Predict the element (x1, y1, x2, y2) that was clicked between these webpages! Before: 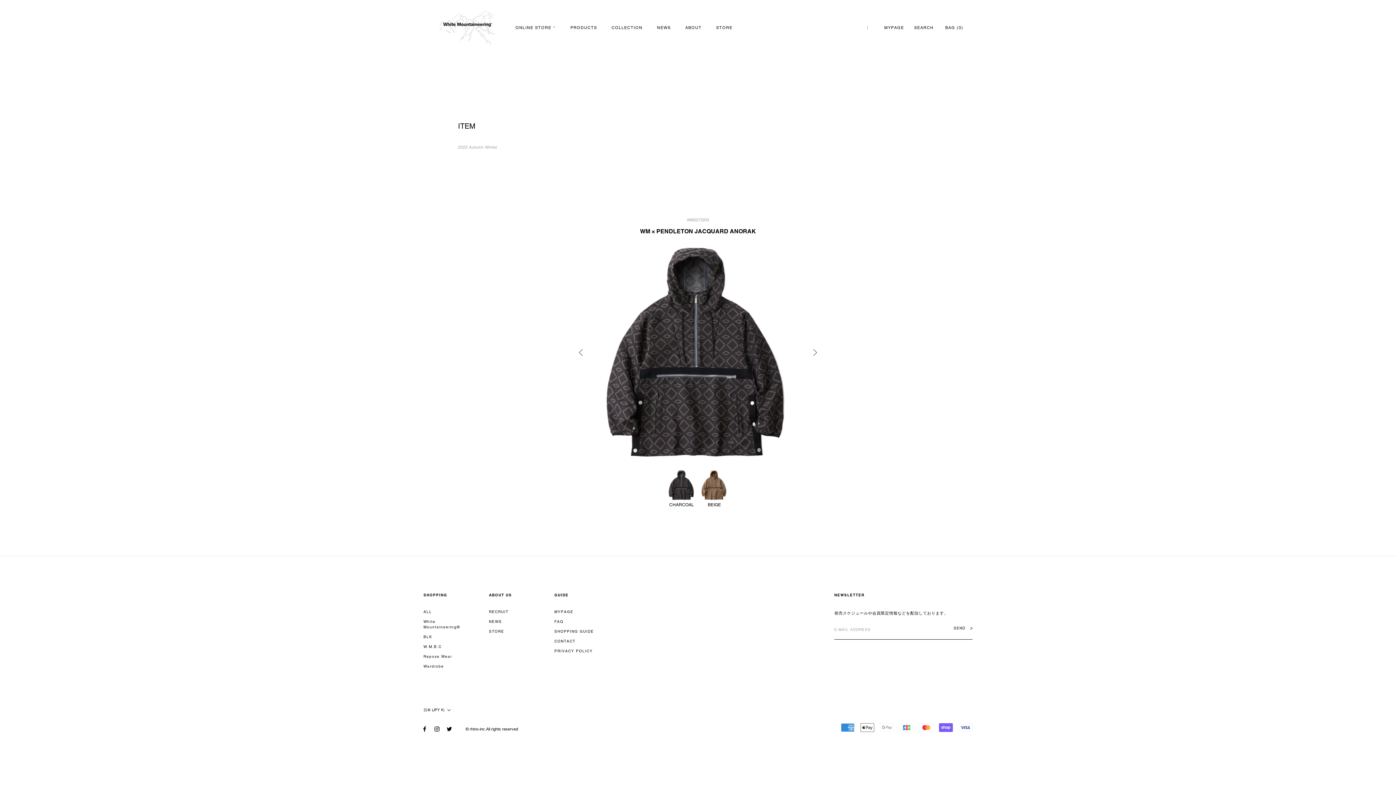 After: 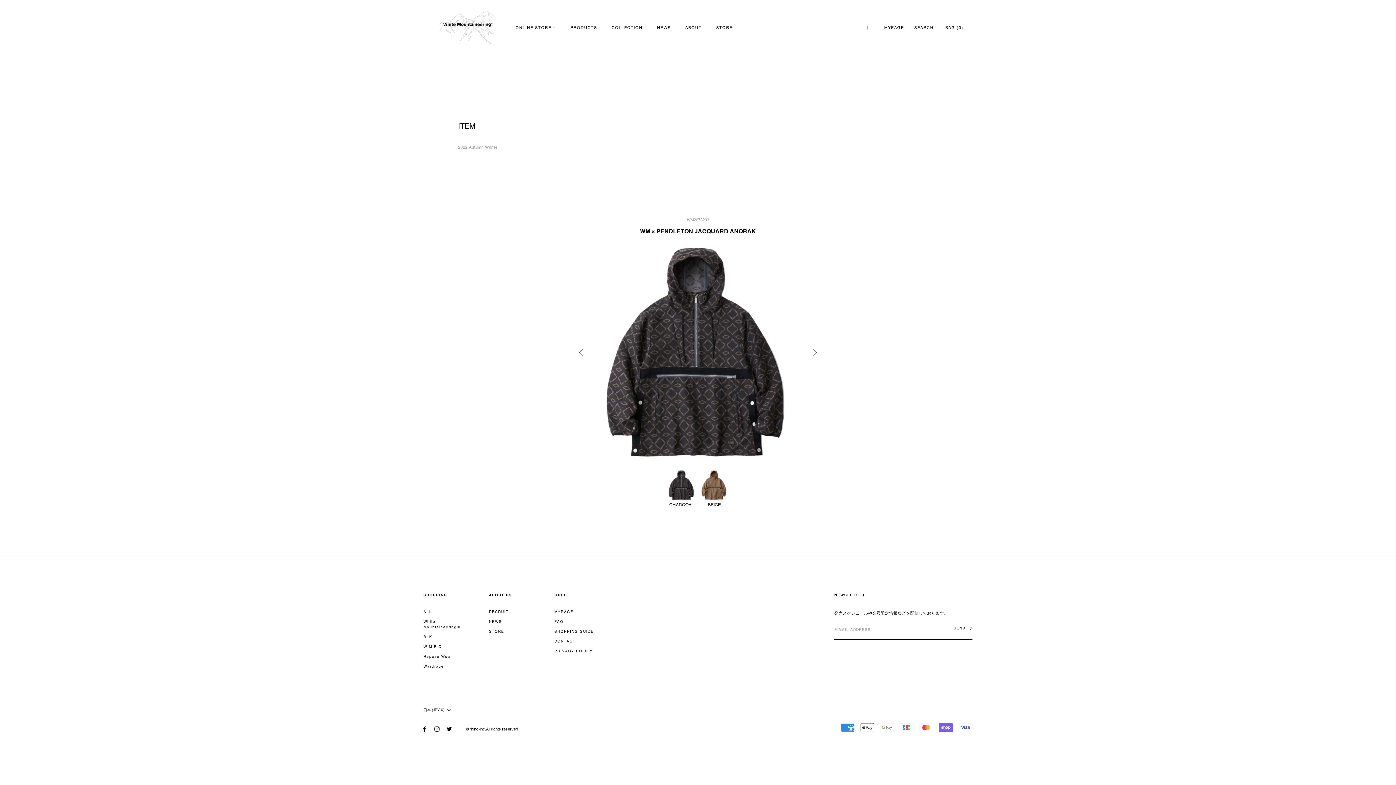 Action: bbox: (446, 725, 452, 733) label: Twitter